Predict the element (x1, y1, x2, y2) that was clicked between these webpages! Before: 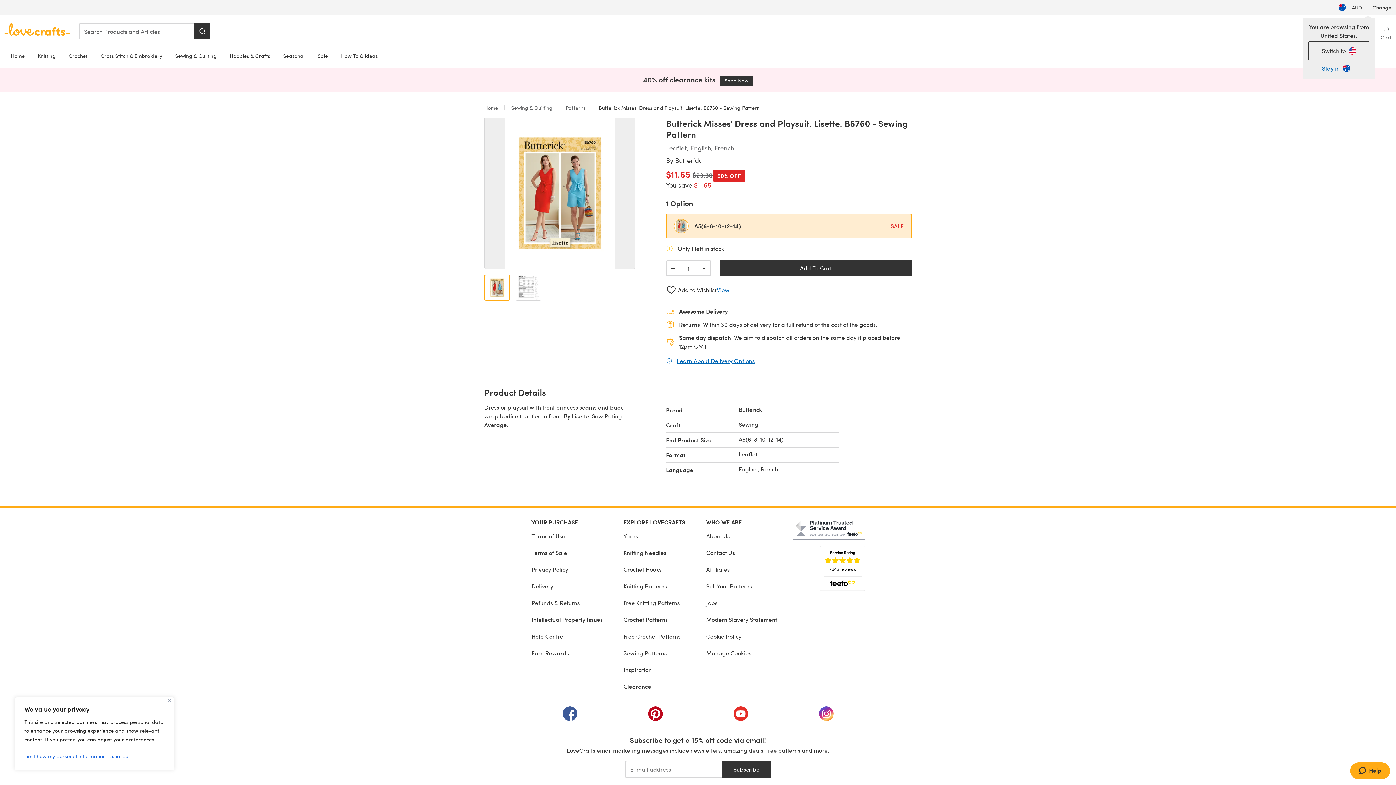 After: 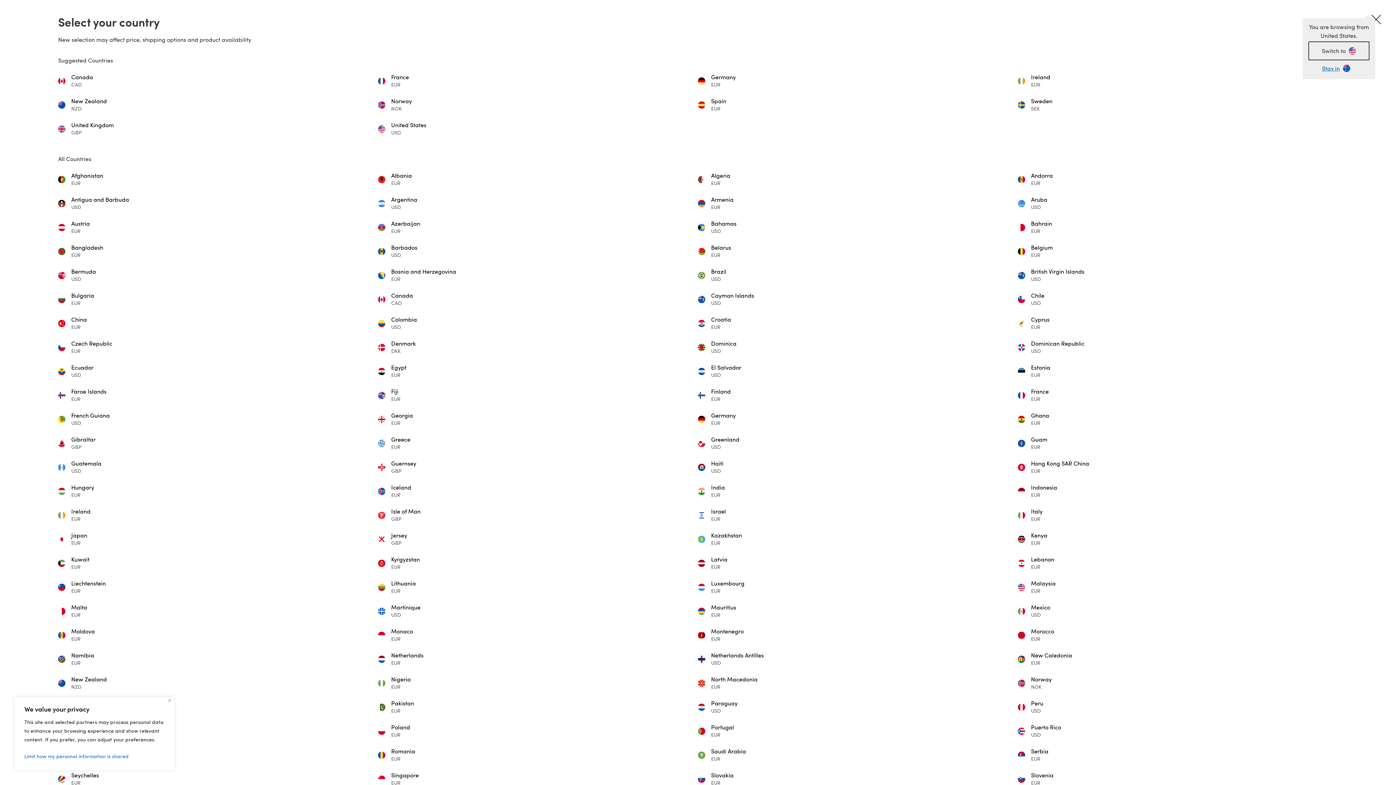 Action: label: AUD | Change bbox: (1338, 3, 1392, 10)